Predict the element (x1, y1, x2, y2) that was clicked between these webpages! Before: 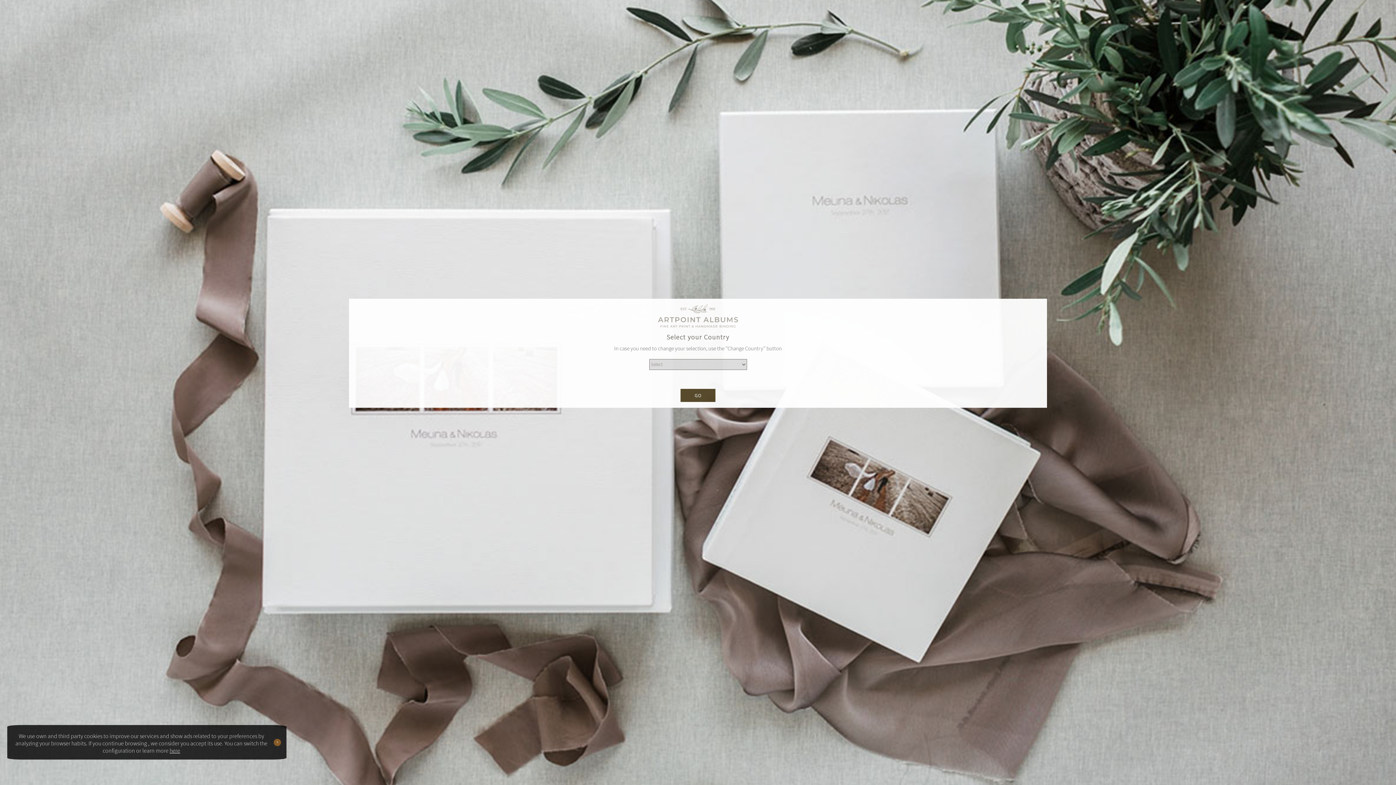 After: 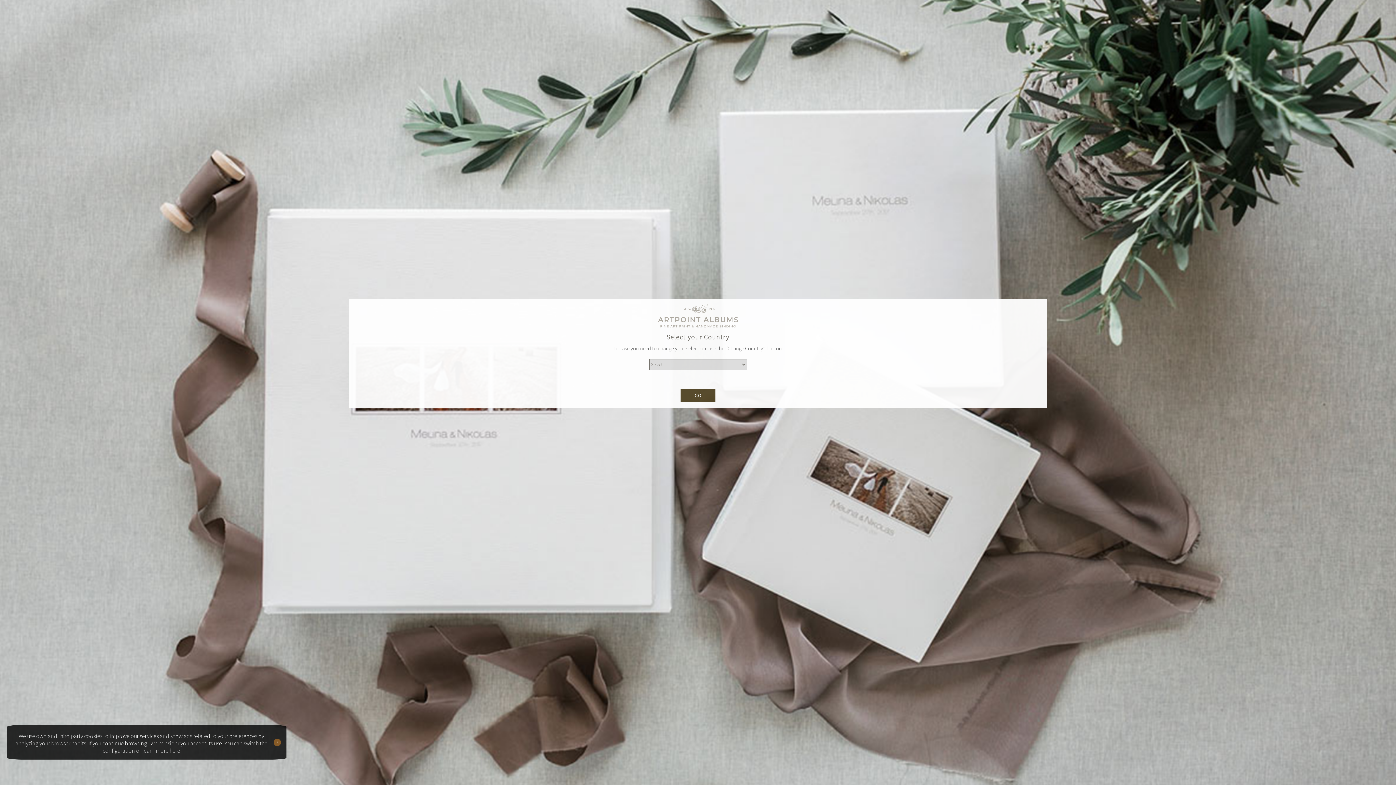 Action: label: here bbox: (169, 747, 180, 754)